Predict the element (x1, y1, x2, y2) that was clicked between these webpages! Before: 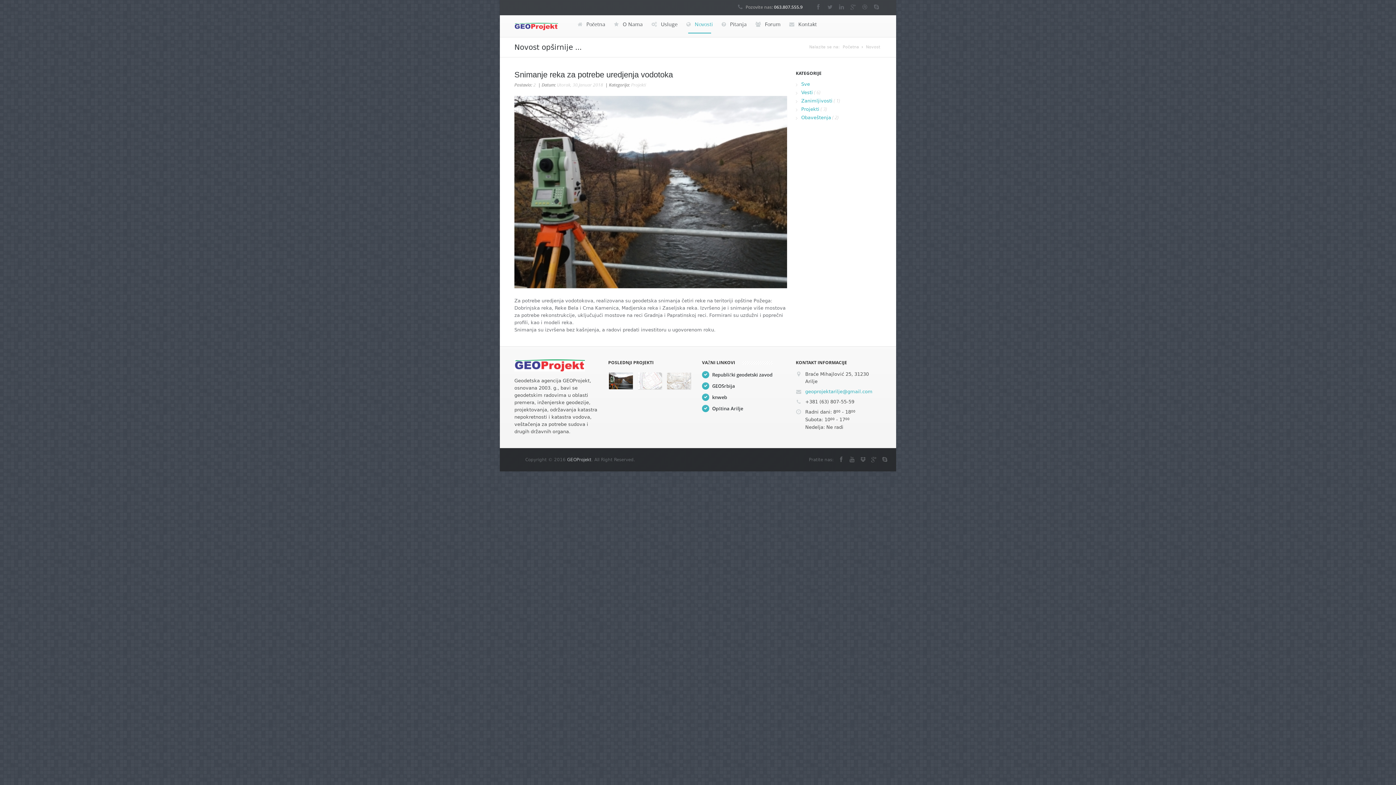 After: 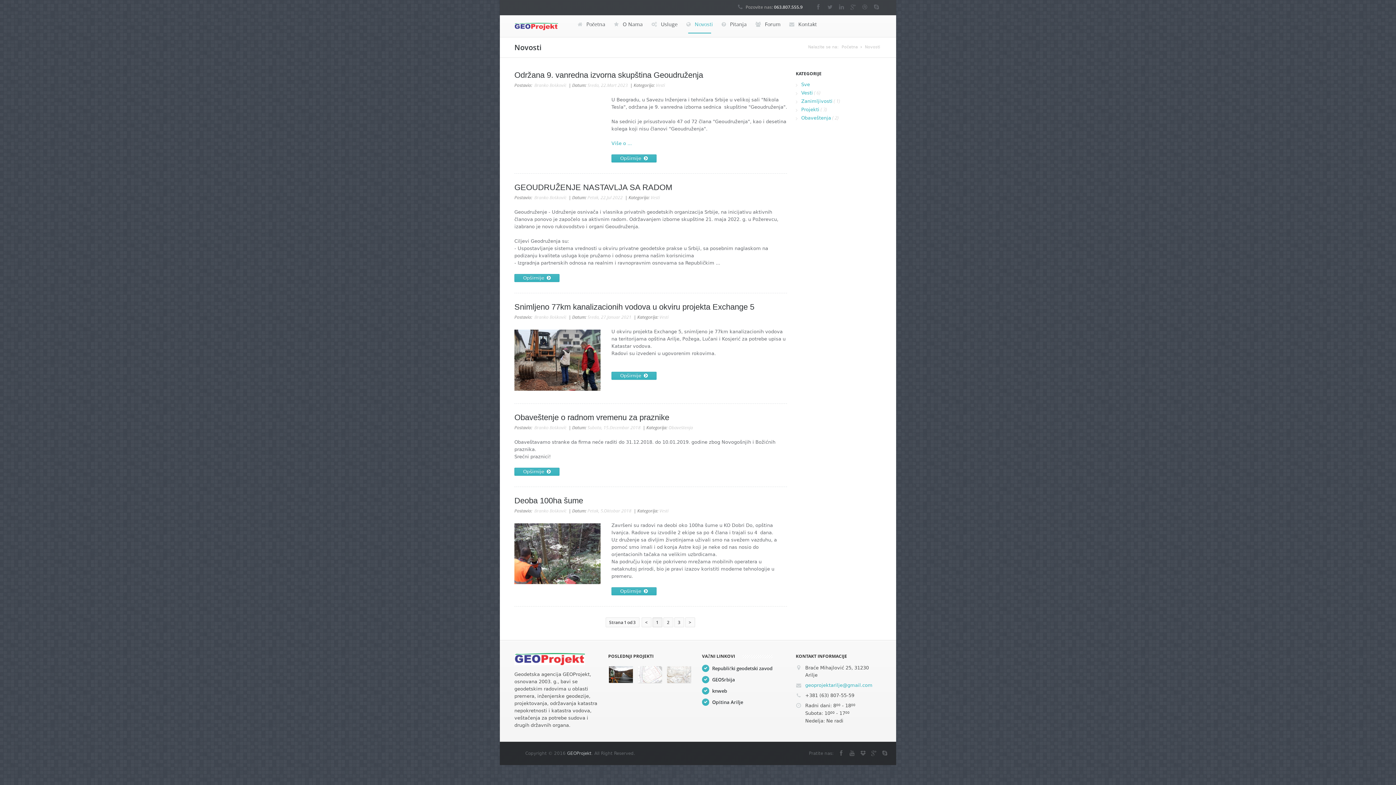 Action: label: Sve bbox: (801, 81, 810, 86)